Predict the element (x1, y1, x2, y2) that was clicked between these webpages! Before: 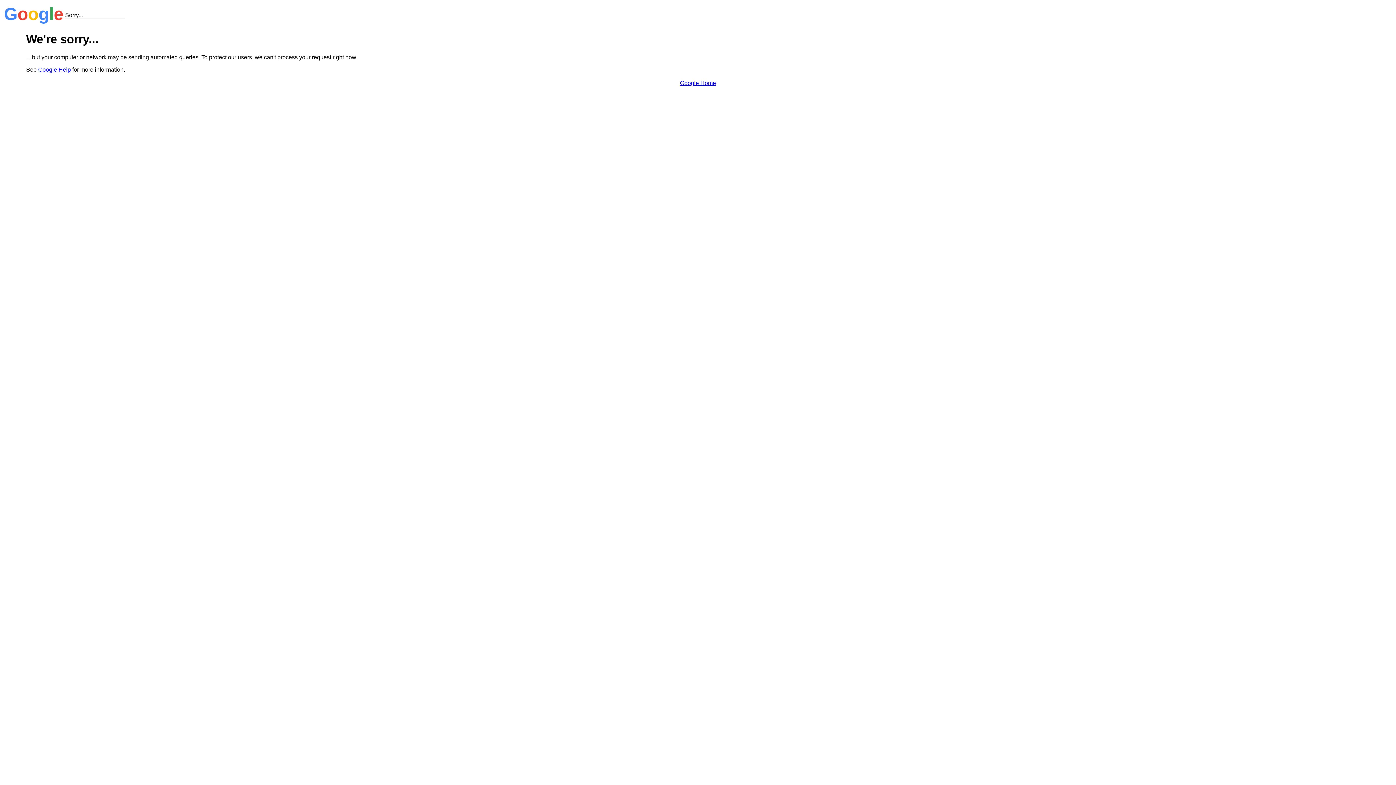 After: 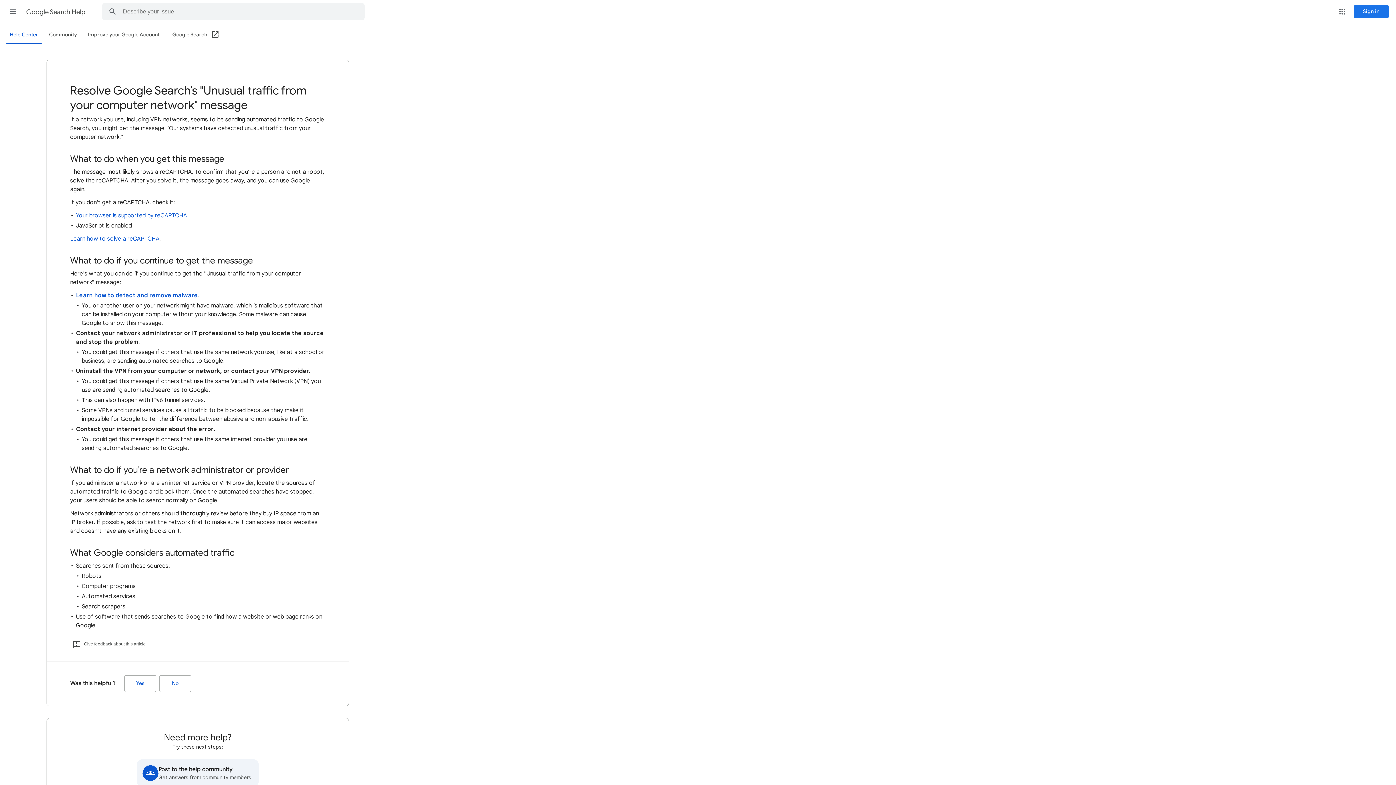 Action: bbox: (38, 66, 70, 72) label: Google Help